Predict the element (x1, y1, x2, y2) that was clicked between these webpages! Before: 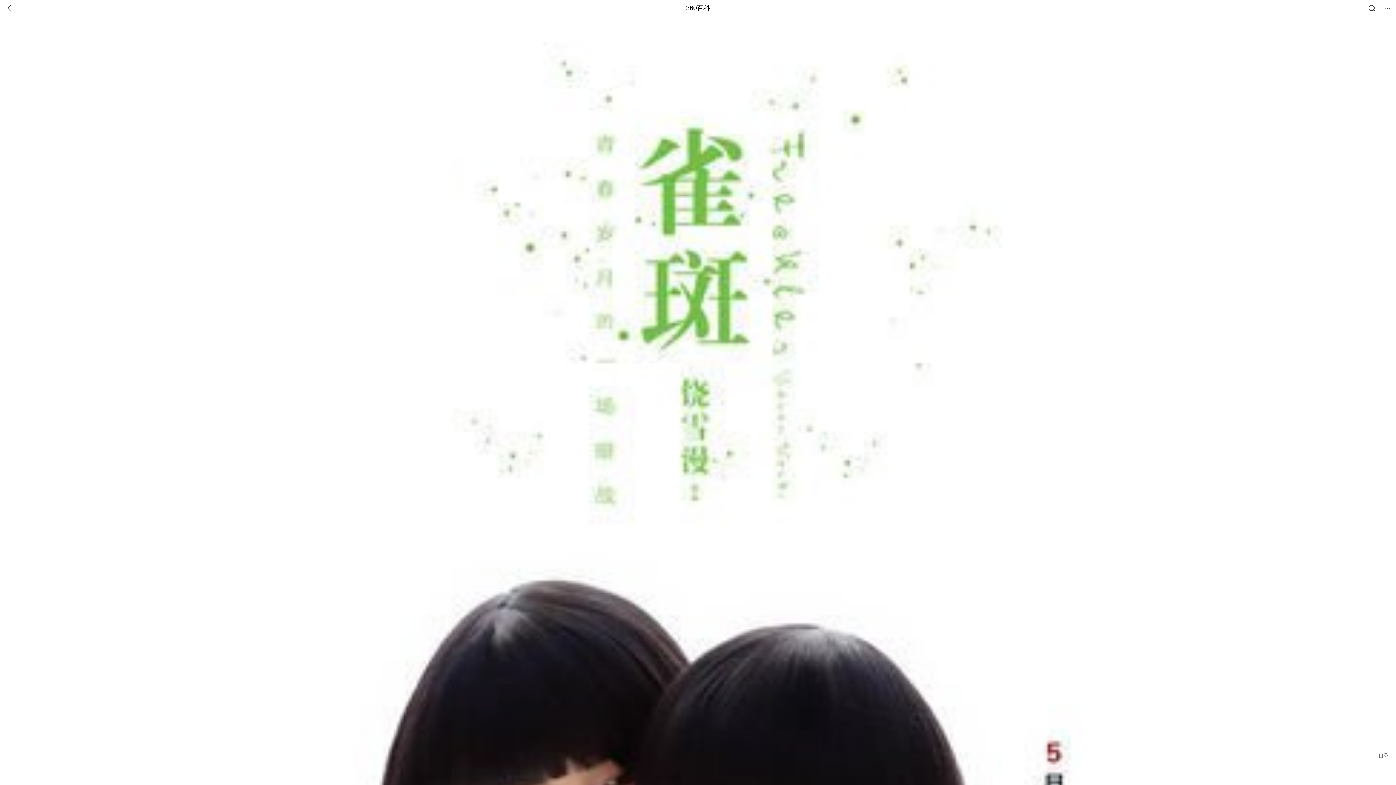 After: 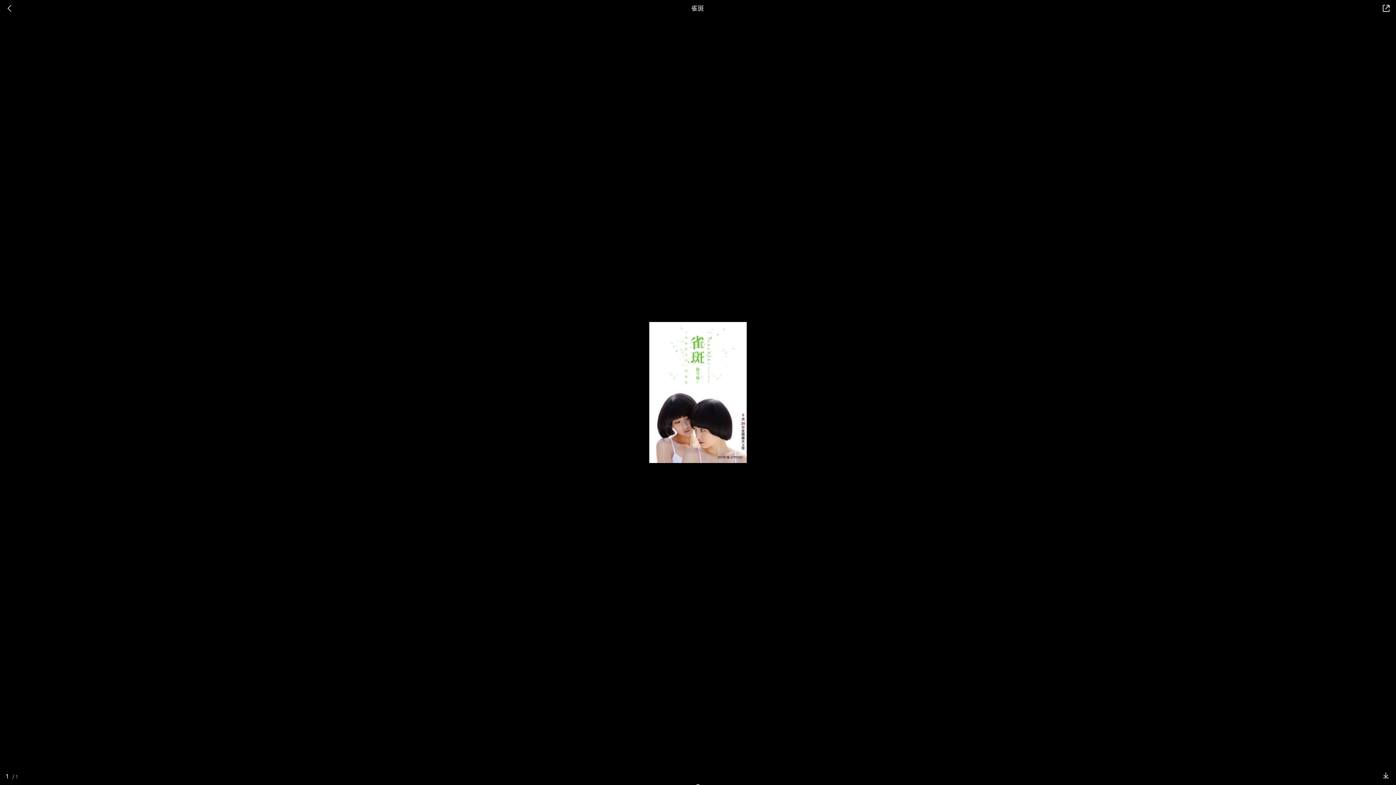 Action: bbox: (314, 570, 1082, 577)